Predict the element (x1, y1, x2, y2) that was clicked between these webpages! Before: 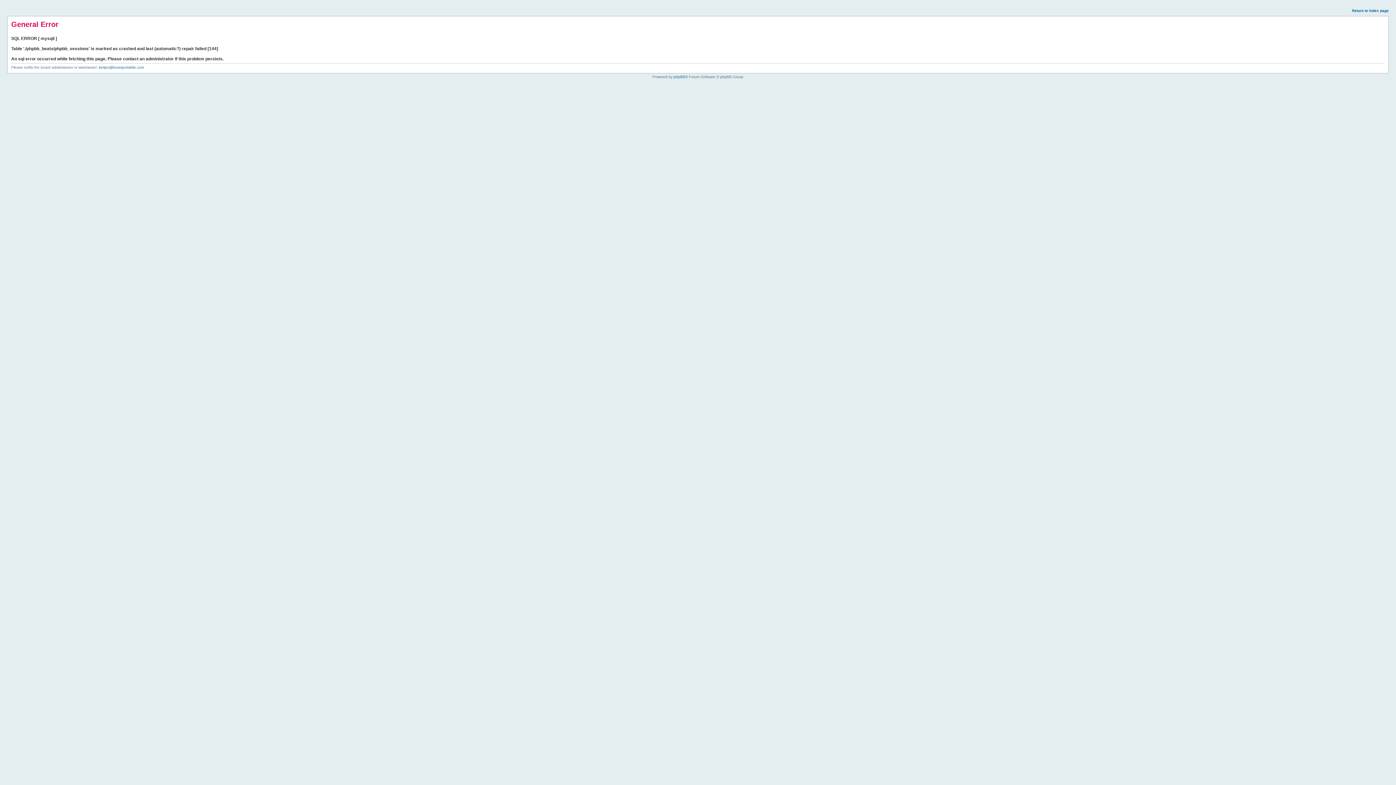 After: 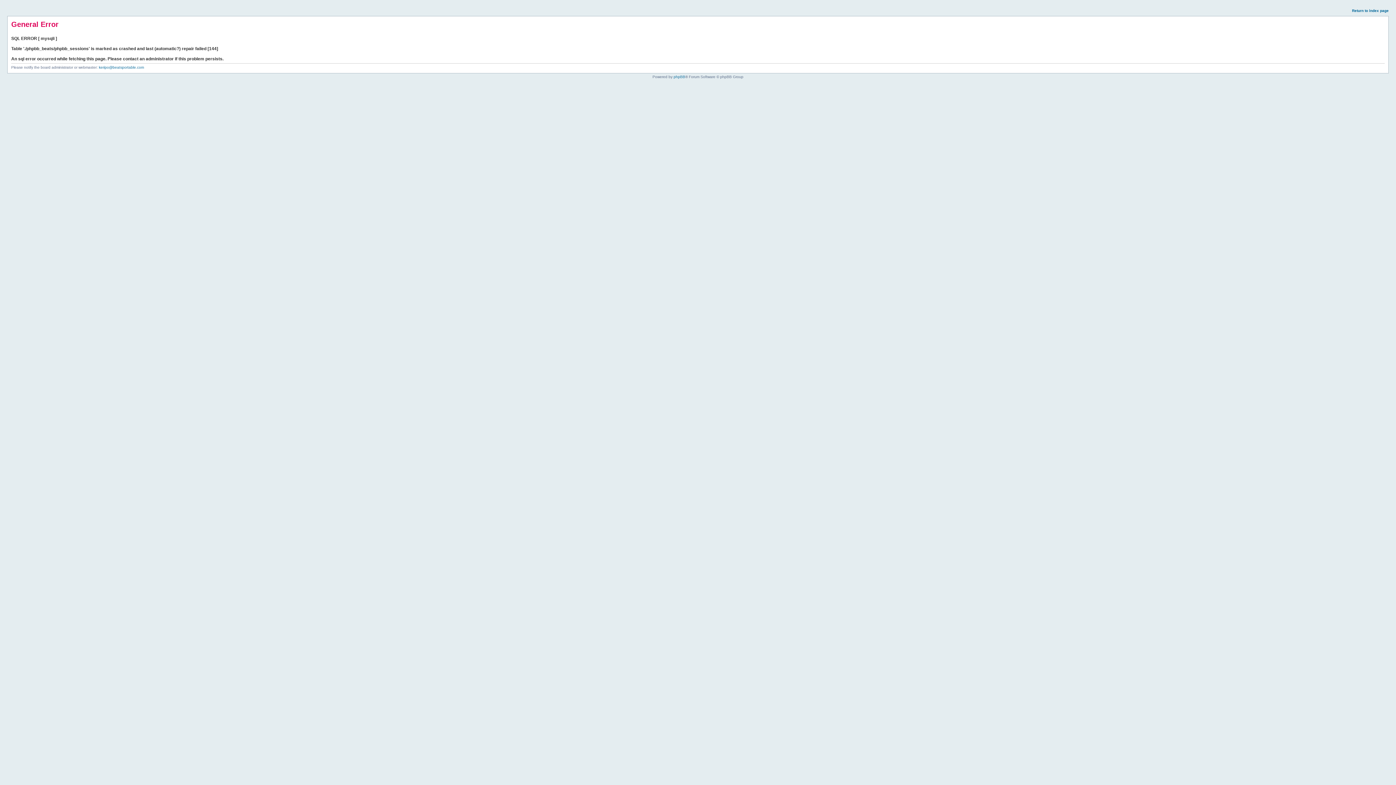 Action: label: Return to index page bbox: (1352, 8, 1389, 12)